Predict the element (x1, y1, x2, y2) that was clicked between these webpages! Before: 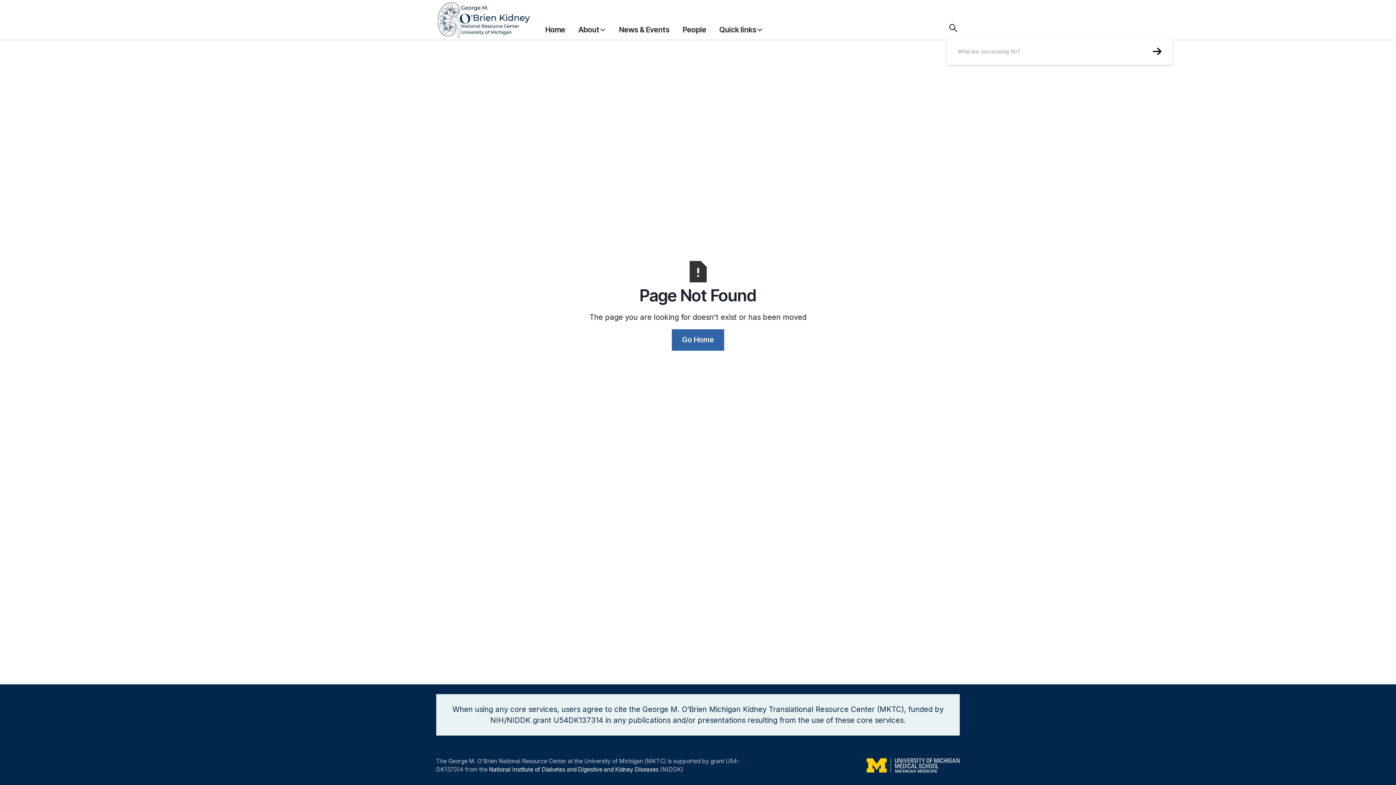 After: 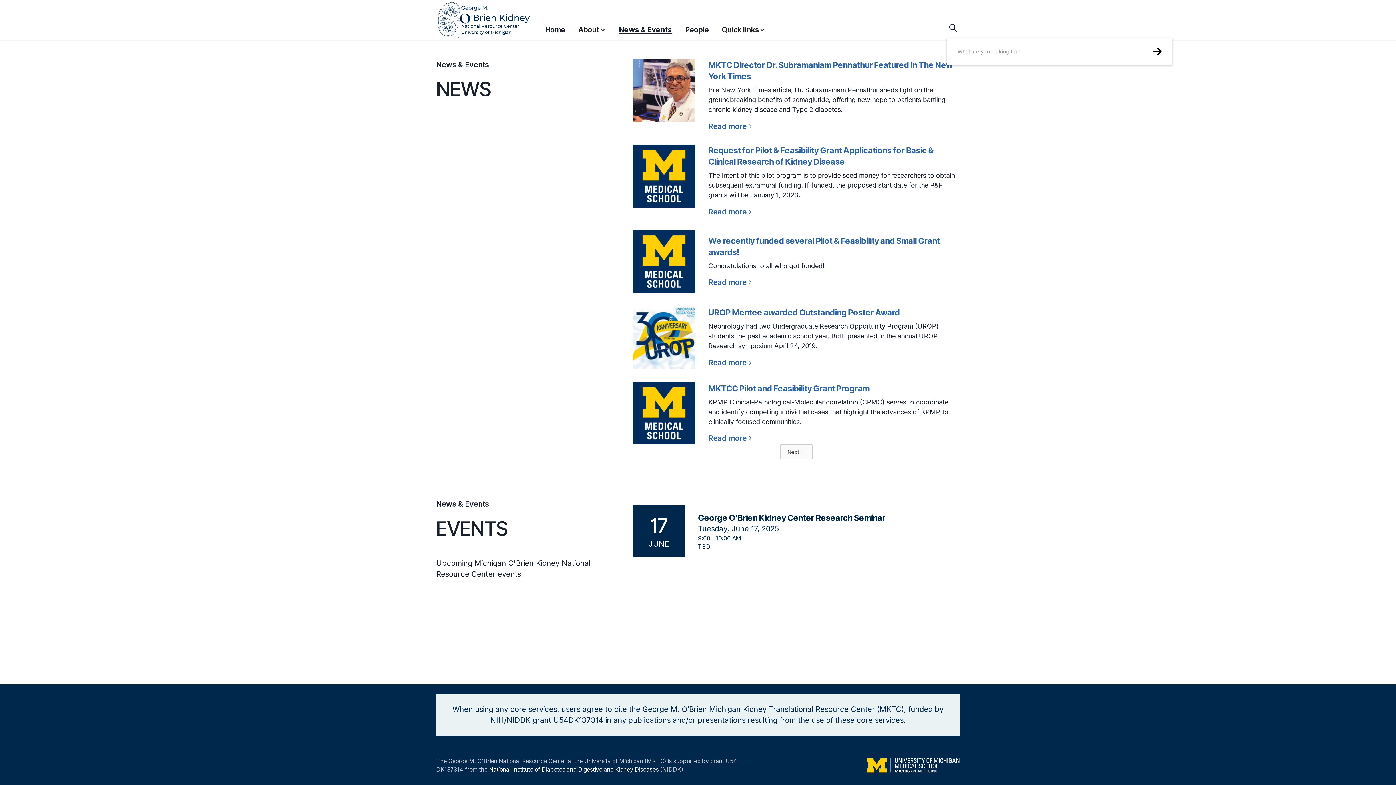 Action: bbox: (619, 20, 669, 38) label: News & Events